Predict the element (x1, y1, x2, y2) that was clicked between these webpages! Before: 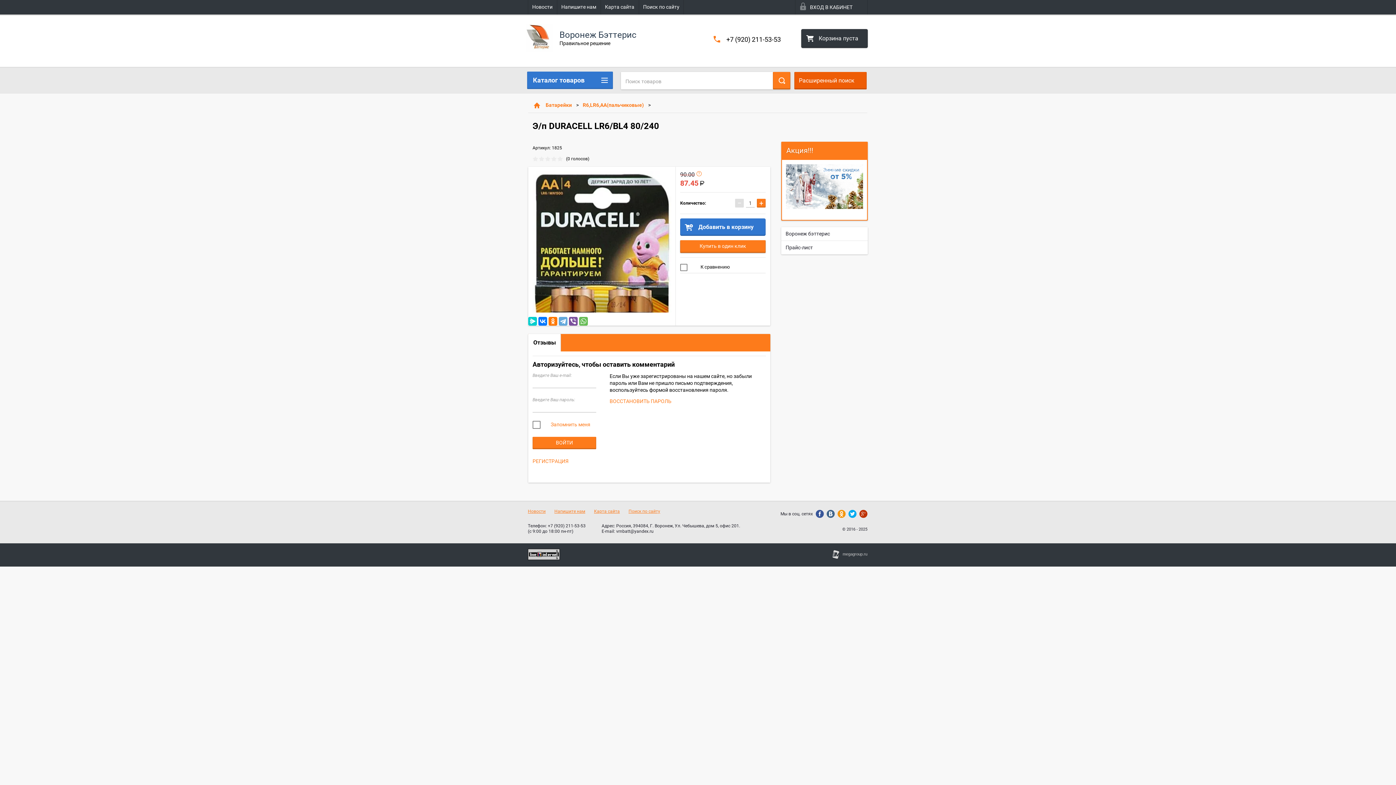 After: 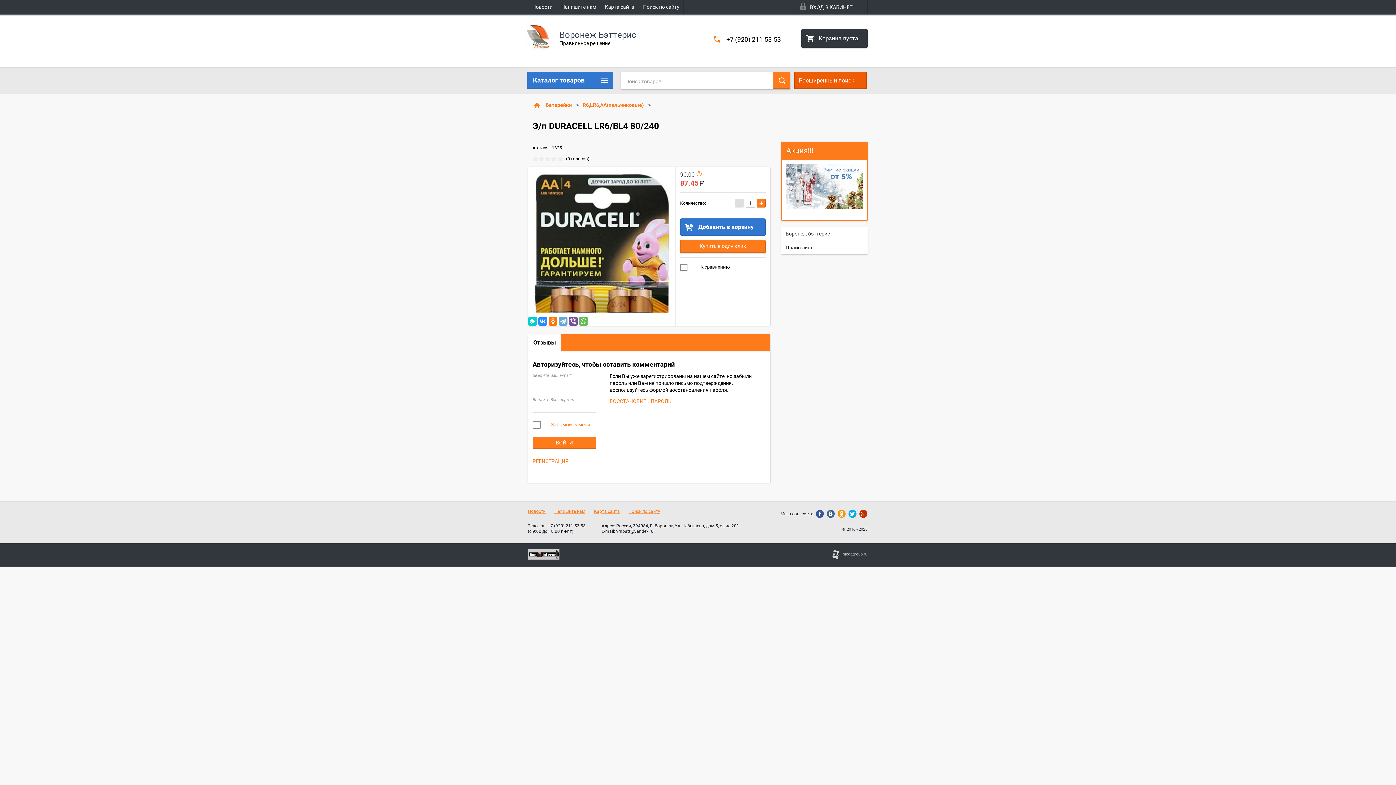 Action: bbox: (538, 317, 547, 325)